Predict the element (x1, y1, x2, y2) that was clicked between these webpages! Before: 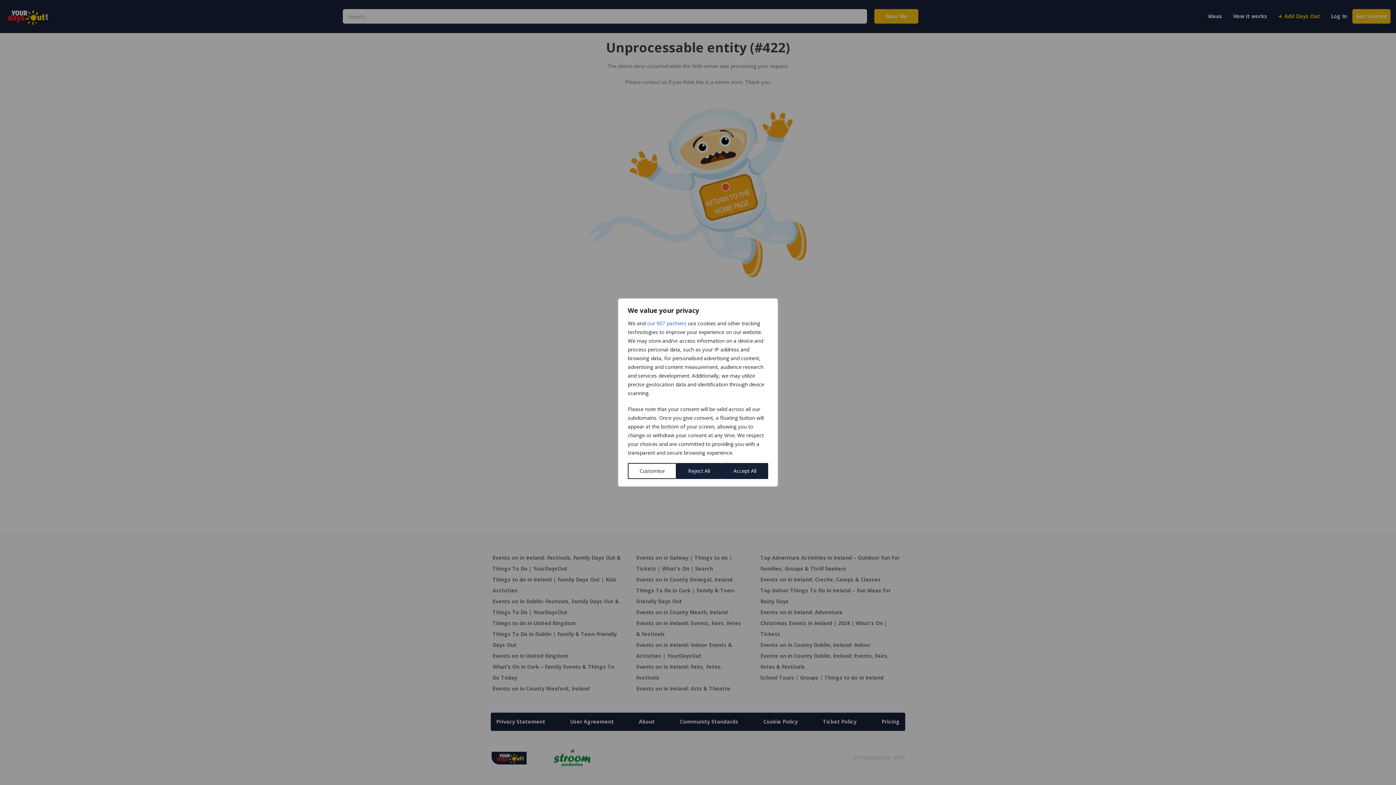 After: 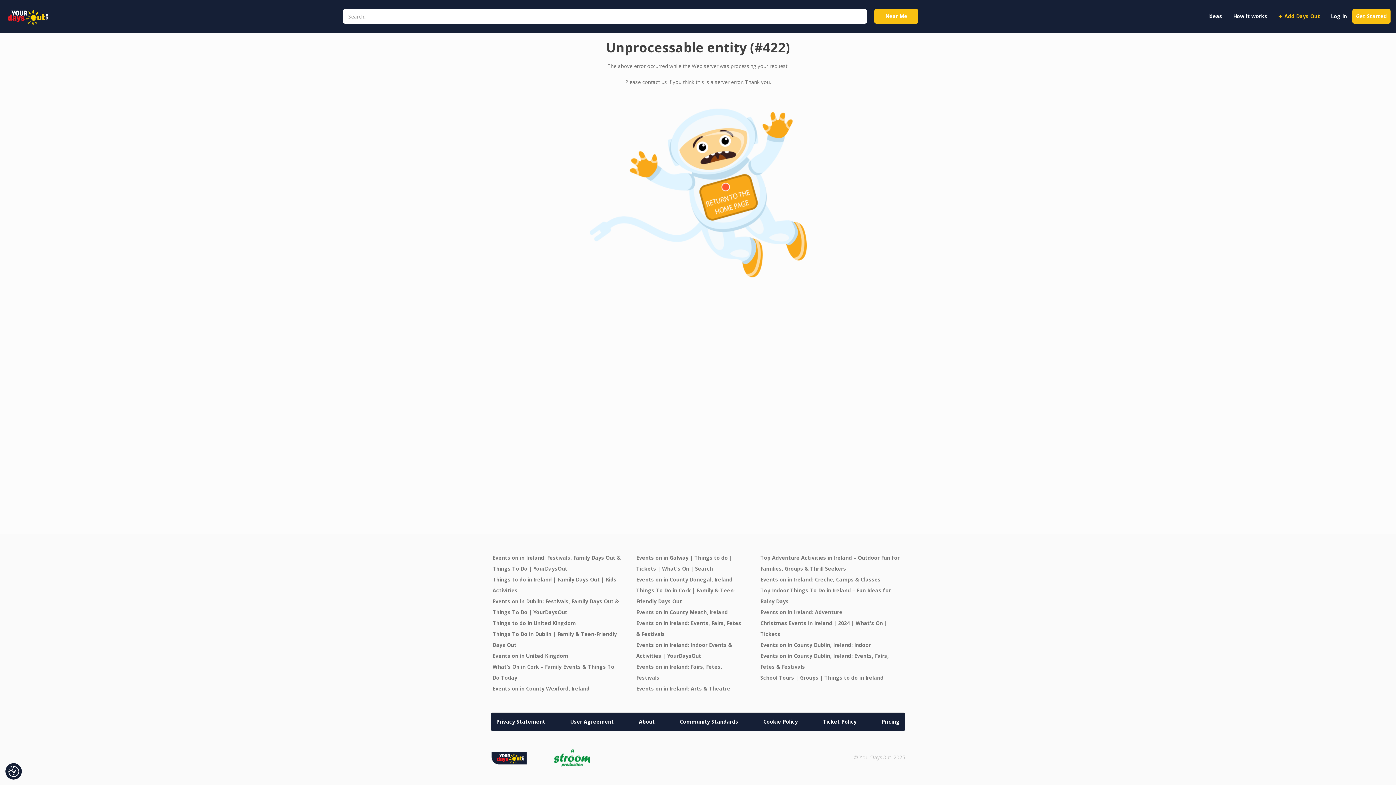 Action: bbox: (721, 463, 768, 479) label: Accept All